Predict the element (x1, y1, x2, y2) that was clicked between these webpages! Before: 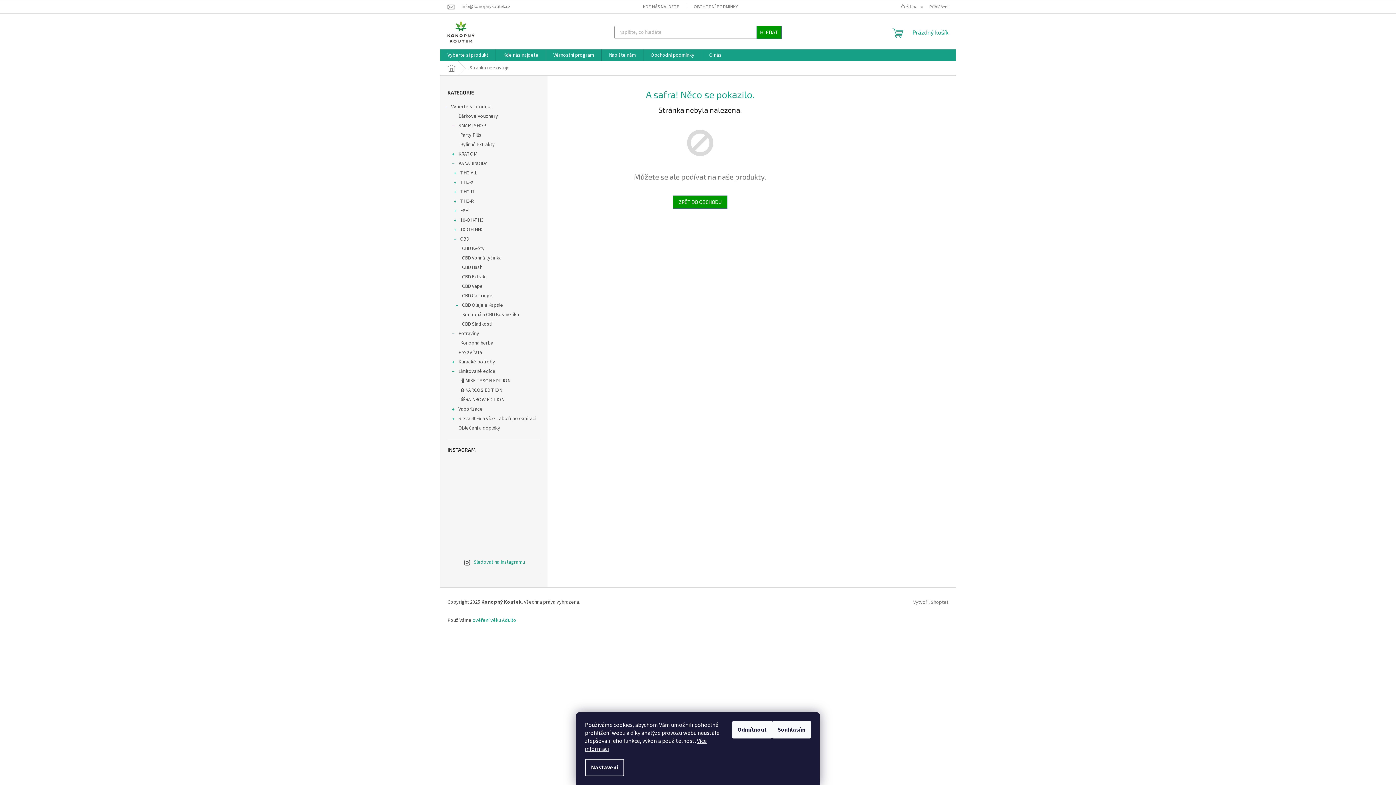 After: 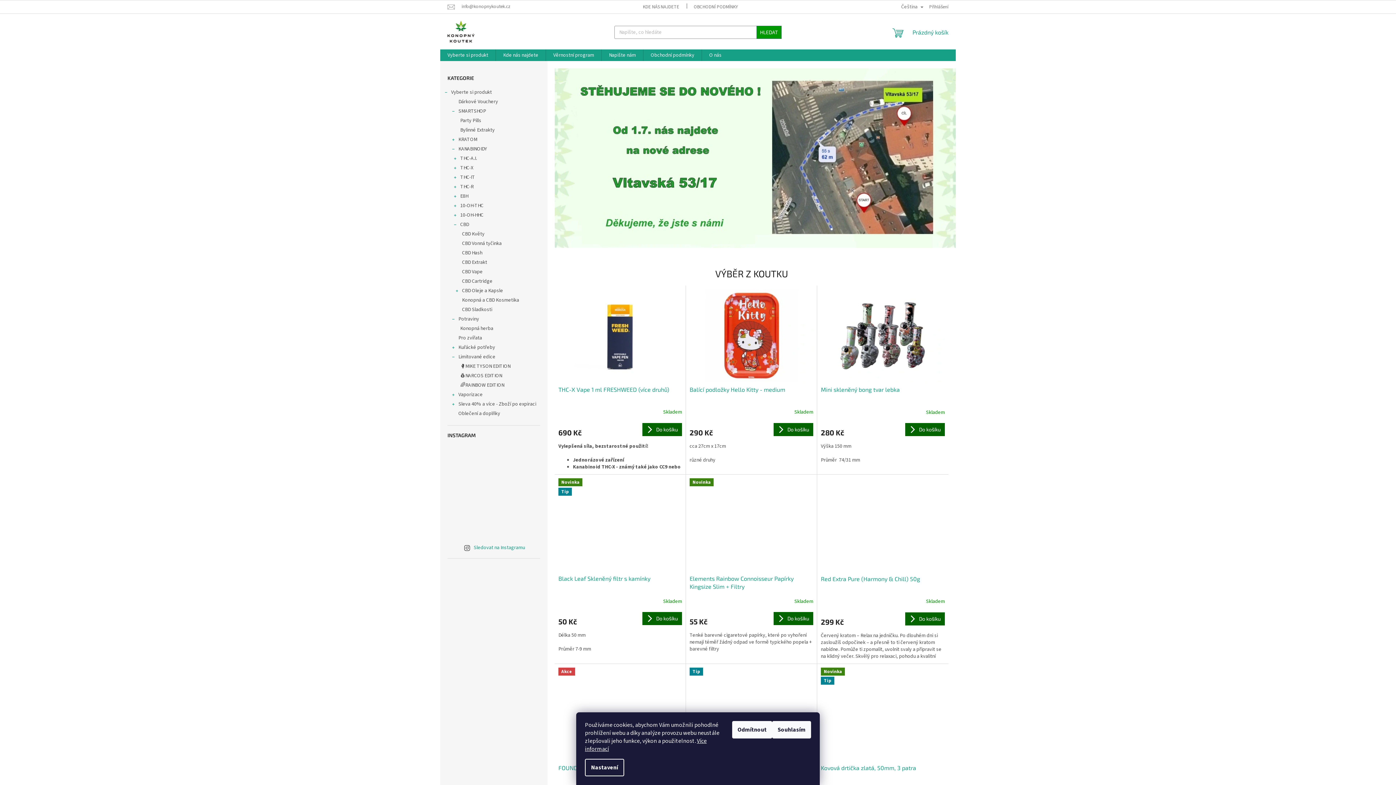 Action: bbox: (673, 195, 727, 208) label: ZPĚT DO OBCHODU